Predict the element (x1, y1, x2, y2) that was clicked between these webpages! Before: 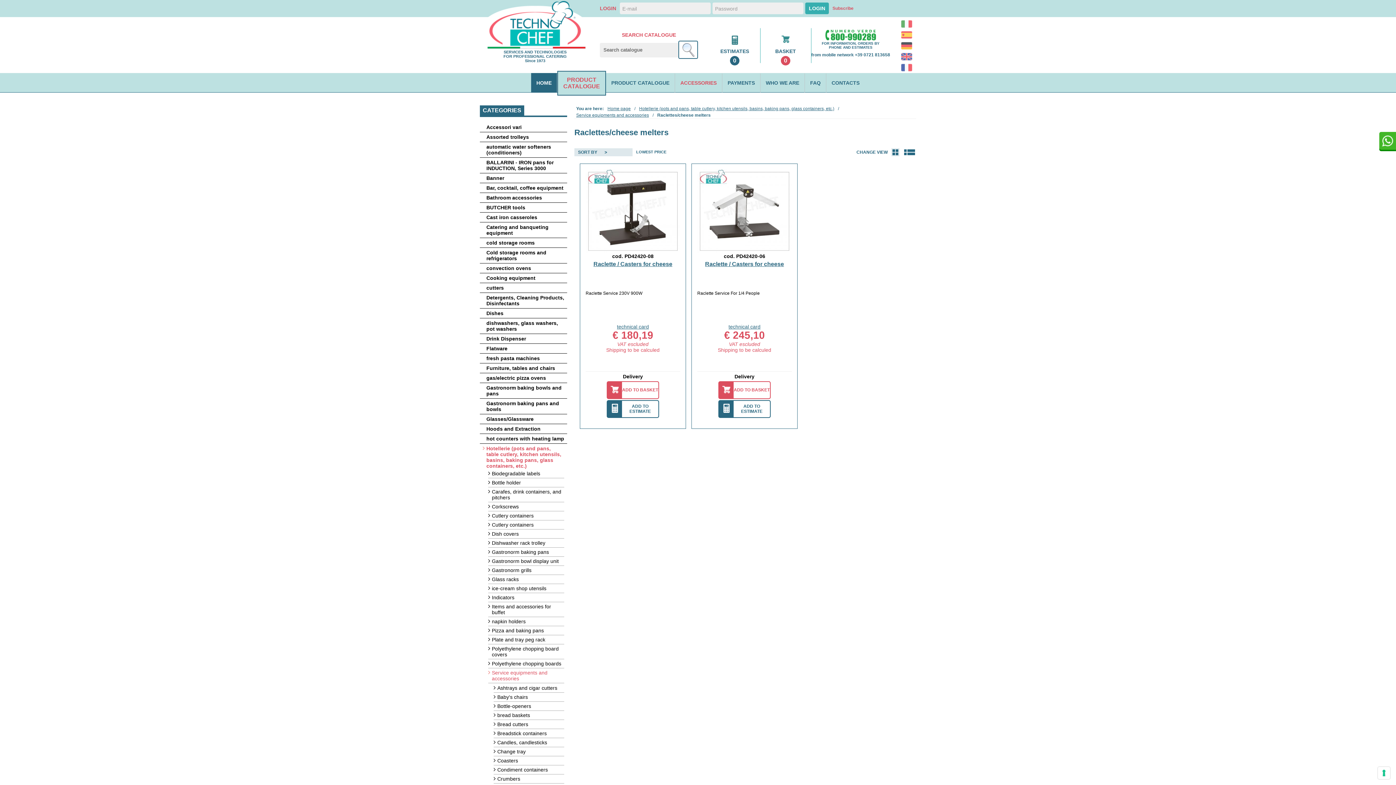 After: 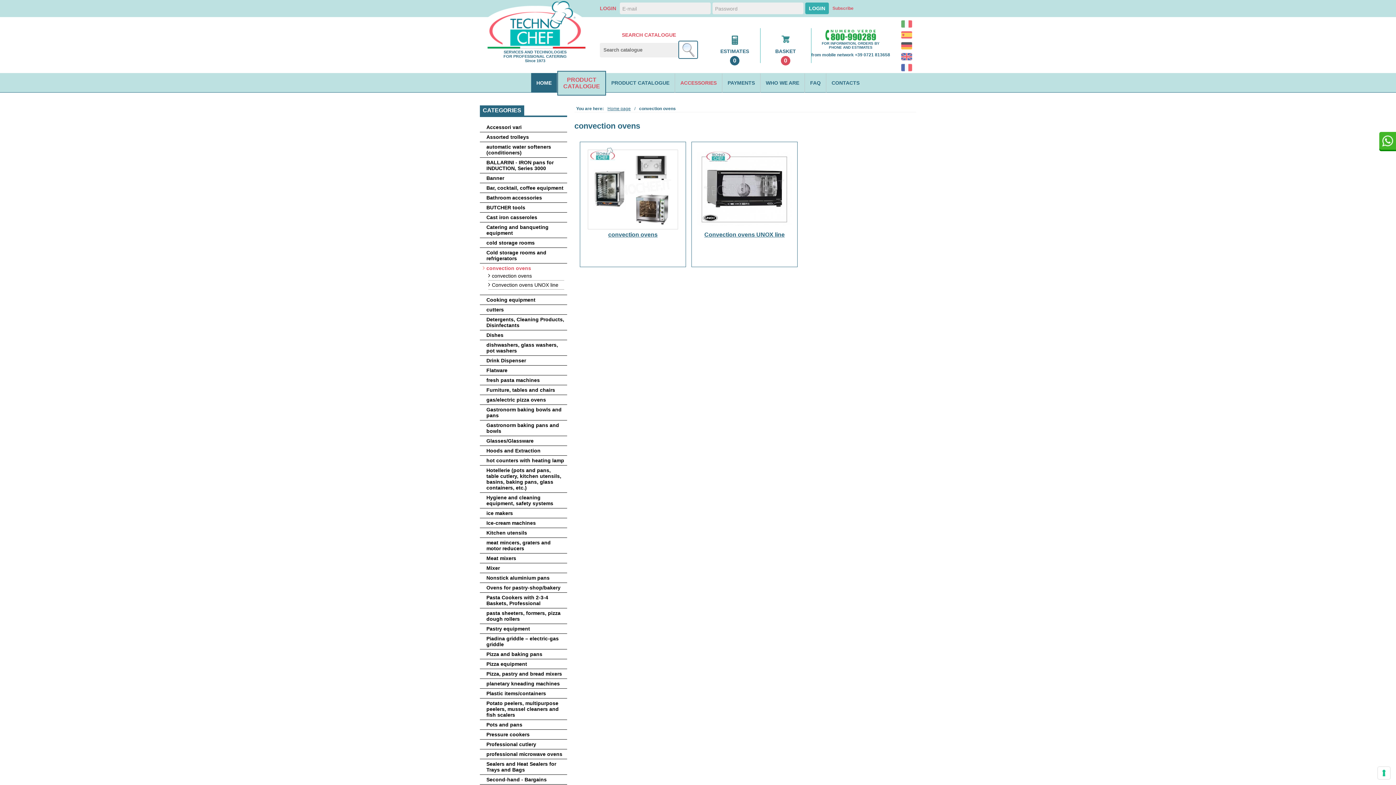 Action: bbox: (482, 265, 564, 271) label: convection ovens